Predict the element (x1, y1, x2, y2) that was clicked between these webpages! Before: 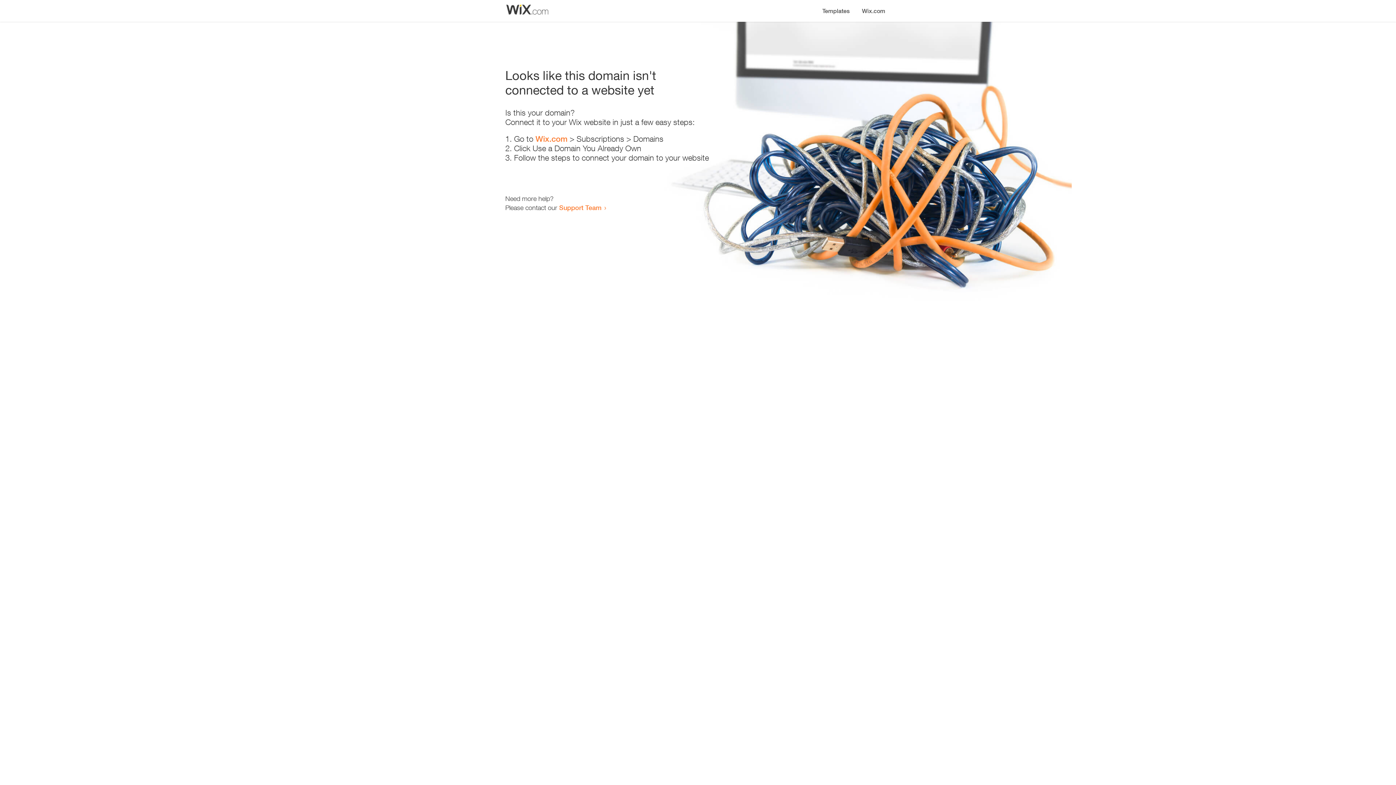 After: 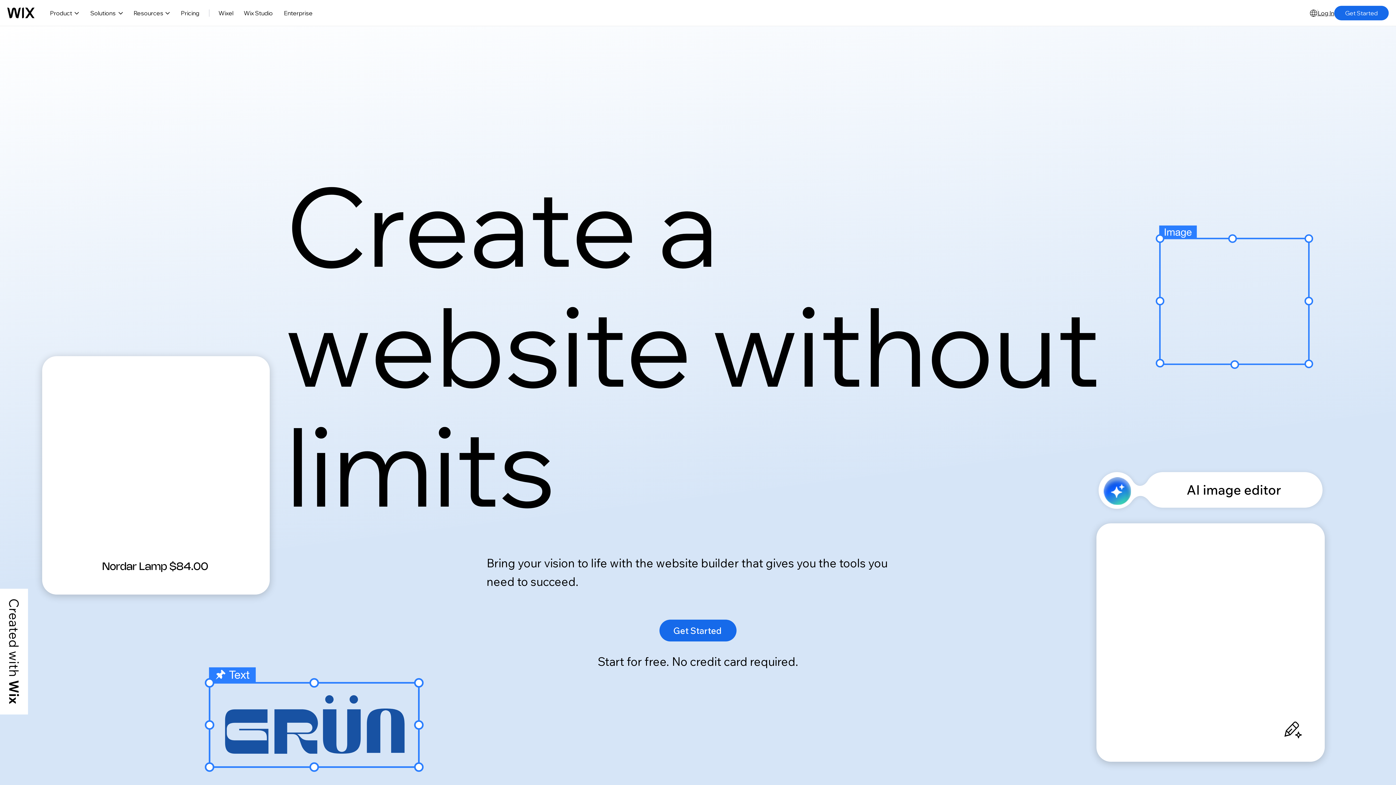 Action: label: Wix.com bbox: (535, 134, 567, 143)